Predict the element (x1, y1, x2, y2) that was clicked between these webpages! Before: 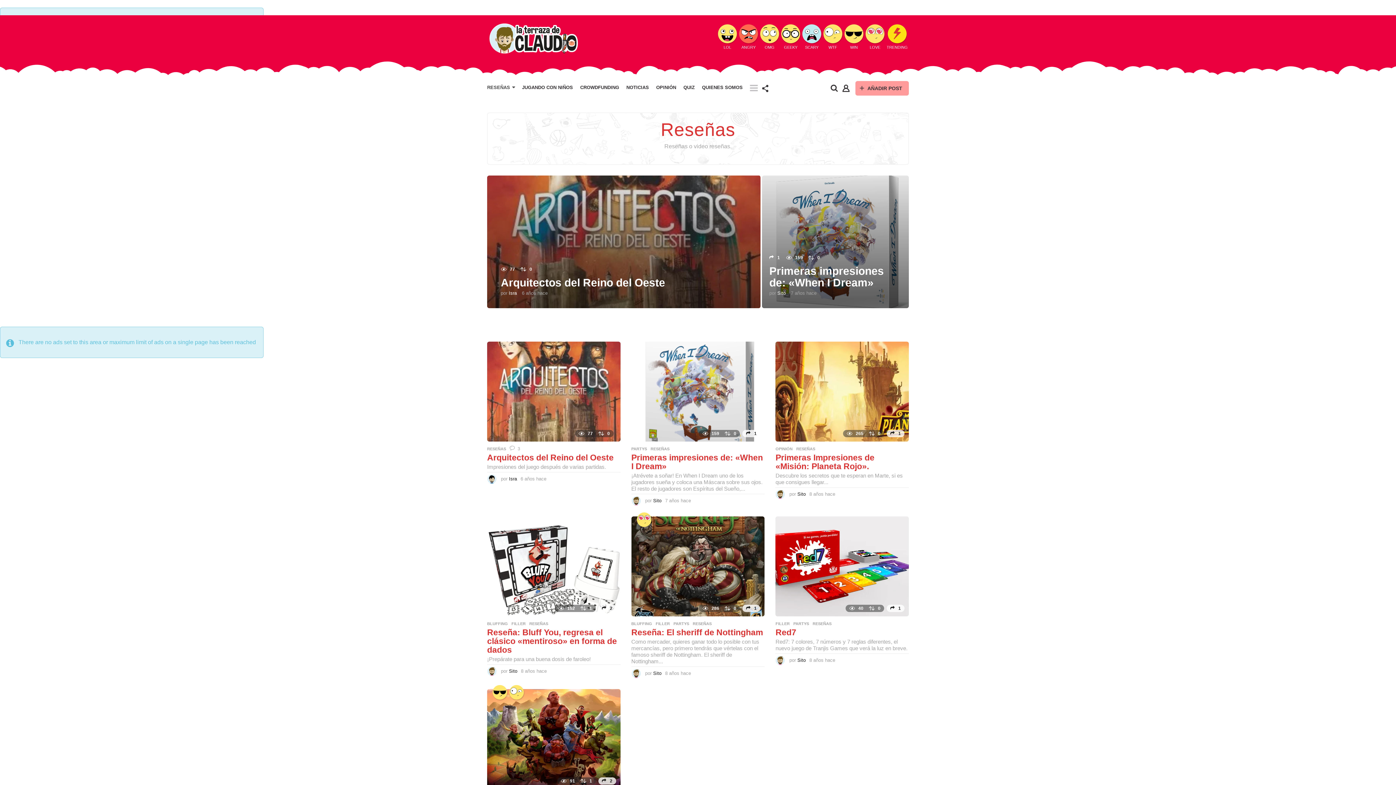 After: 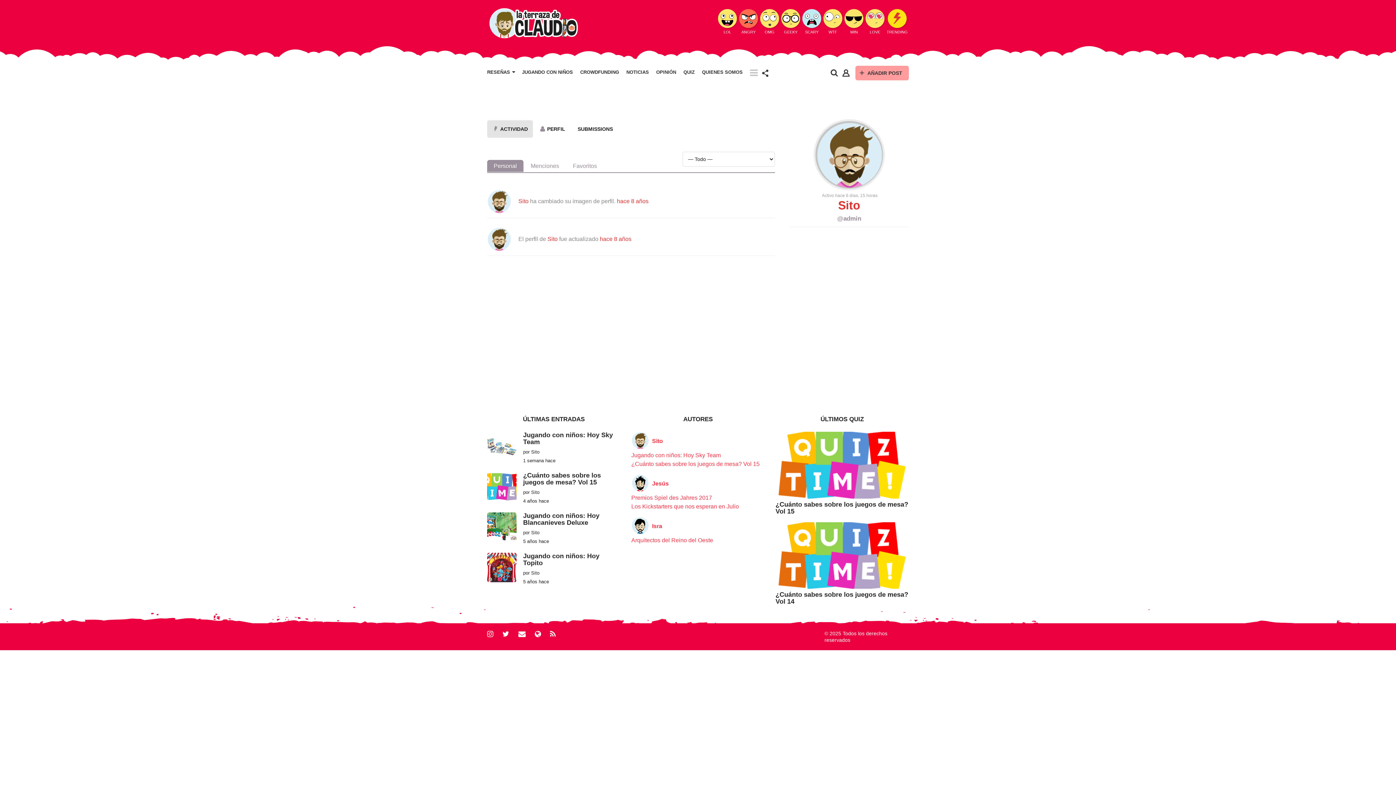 Action: bbox: (487, 667, 496, 674)